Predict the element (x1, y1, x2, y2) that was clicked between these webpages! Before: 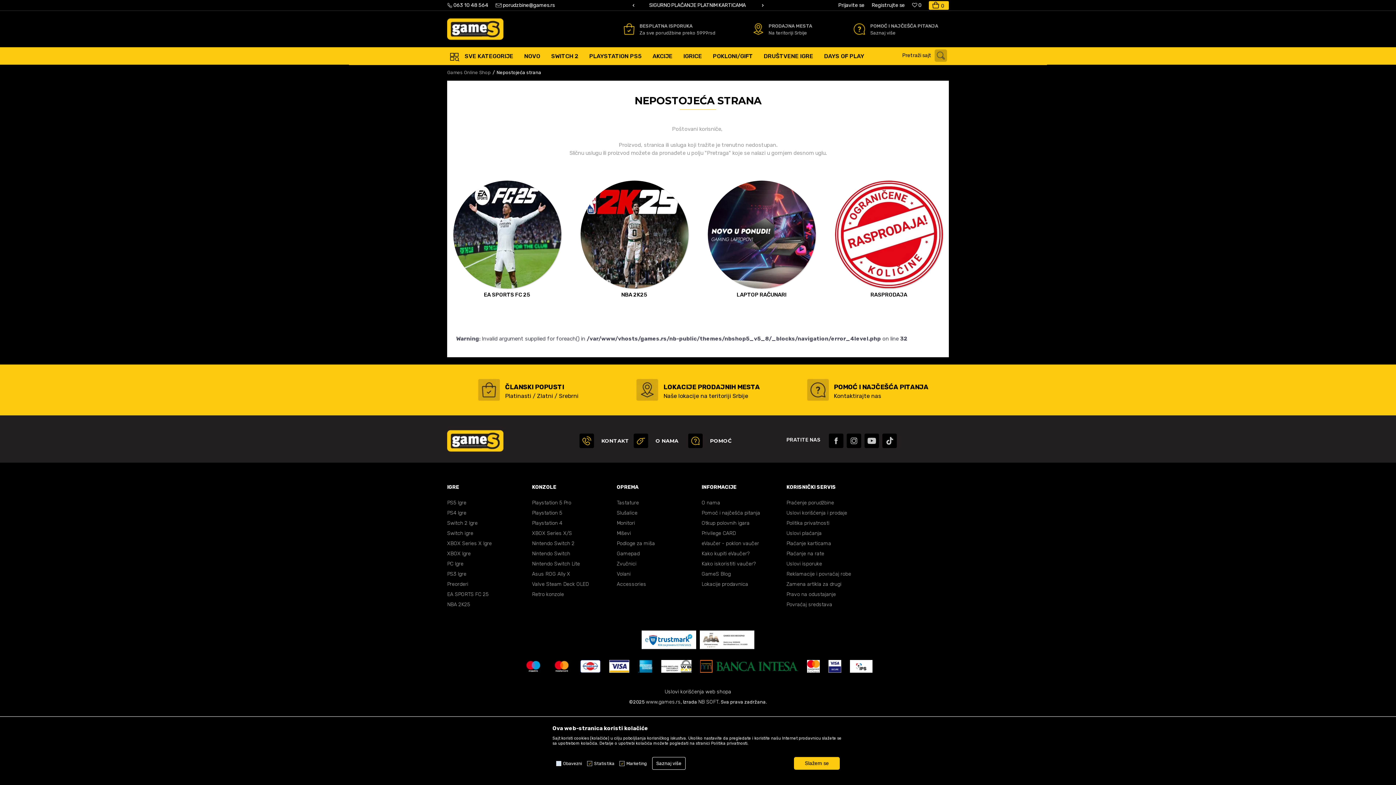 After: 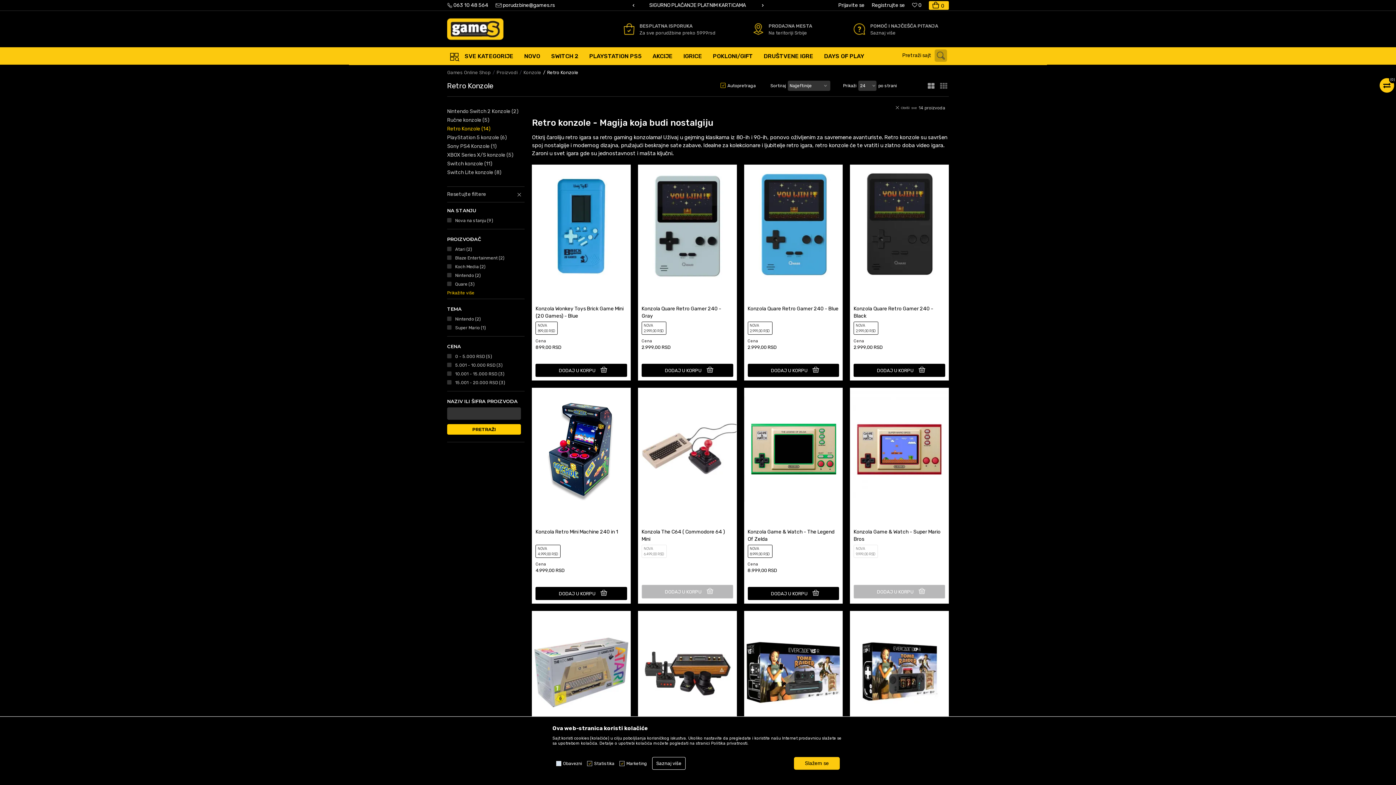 Action: bbox: (532, 590, 609, 598) label: Retro konzole